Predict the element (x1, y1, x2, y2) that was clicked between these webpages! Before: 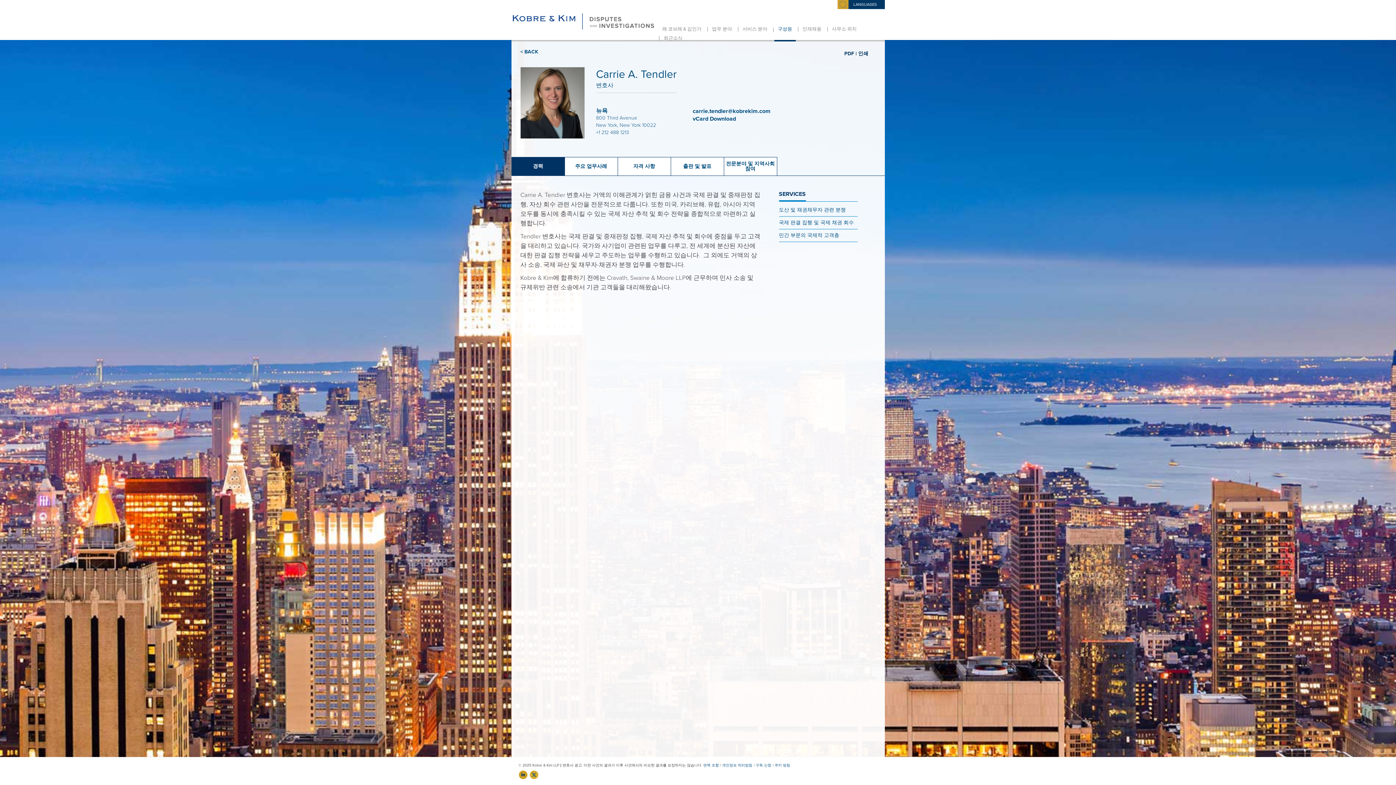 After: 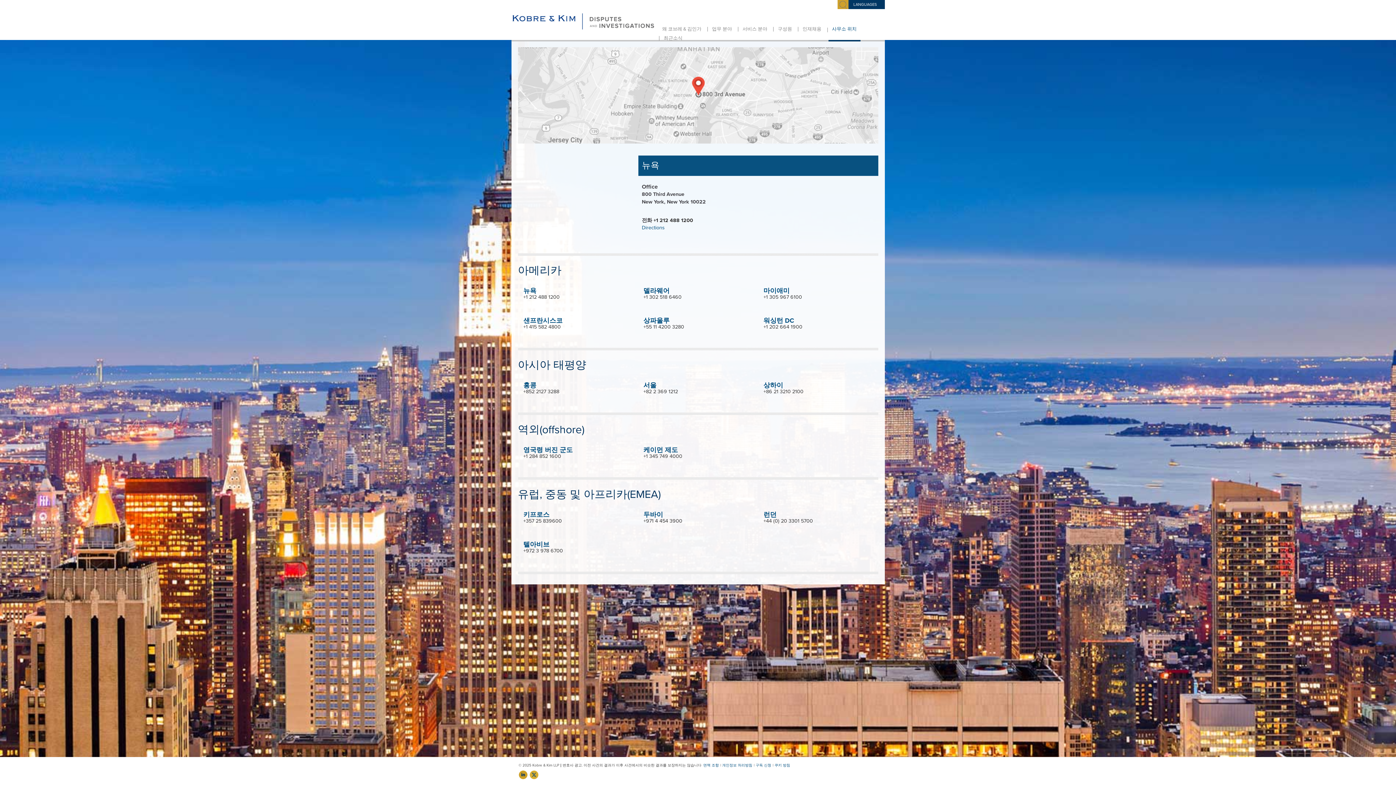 Action: label: 뉴욕 bbox: (596, 107, 607, 114)